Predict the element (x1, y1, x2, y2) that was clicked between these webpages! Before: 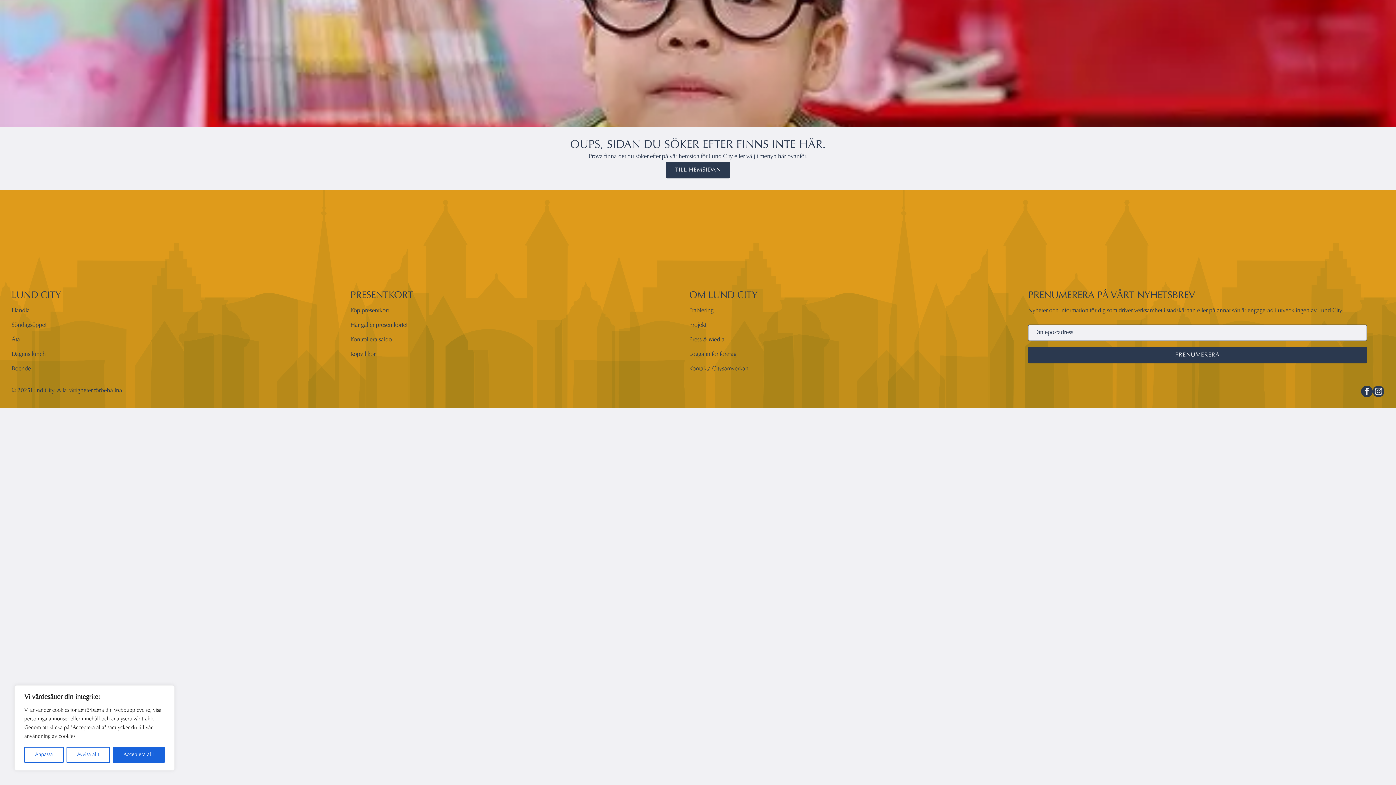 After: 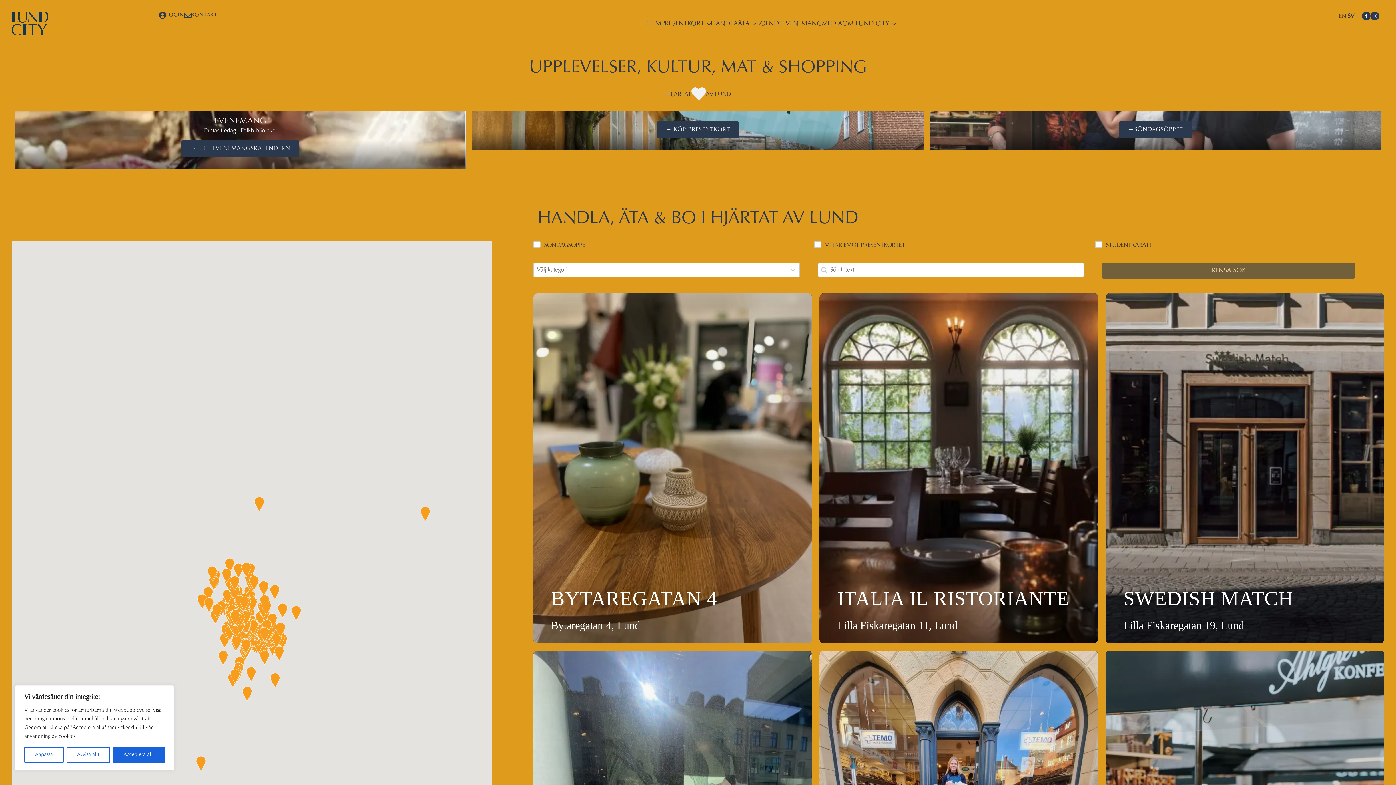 Action: label: TILL HEMSIDAN bbox: (666, 161, 730, 178)